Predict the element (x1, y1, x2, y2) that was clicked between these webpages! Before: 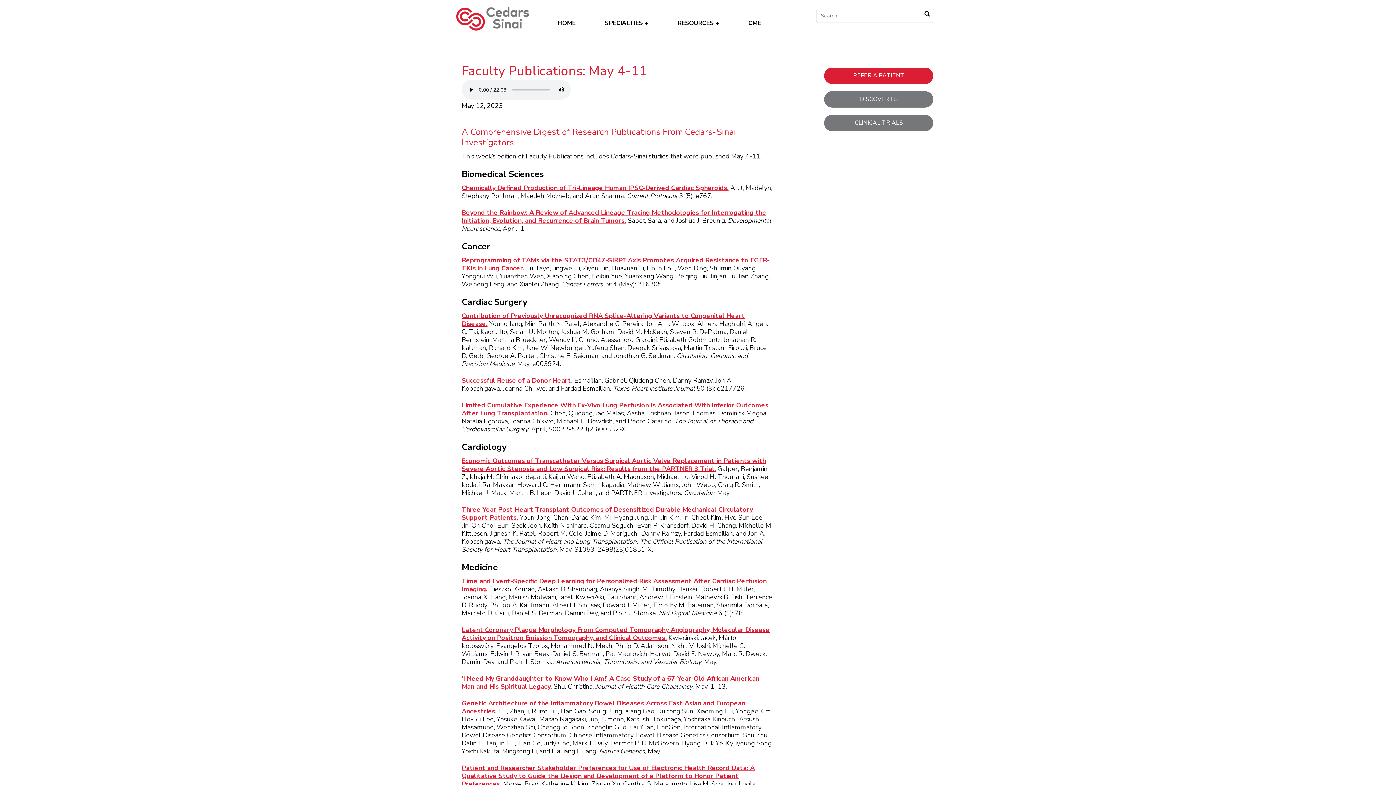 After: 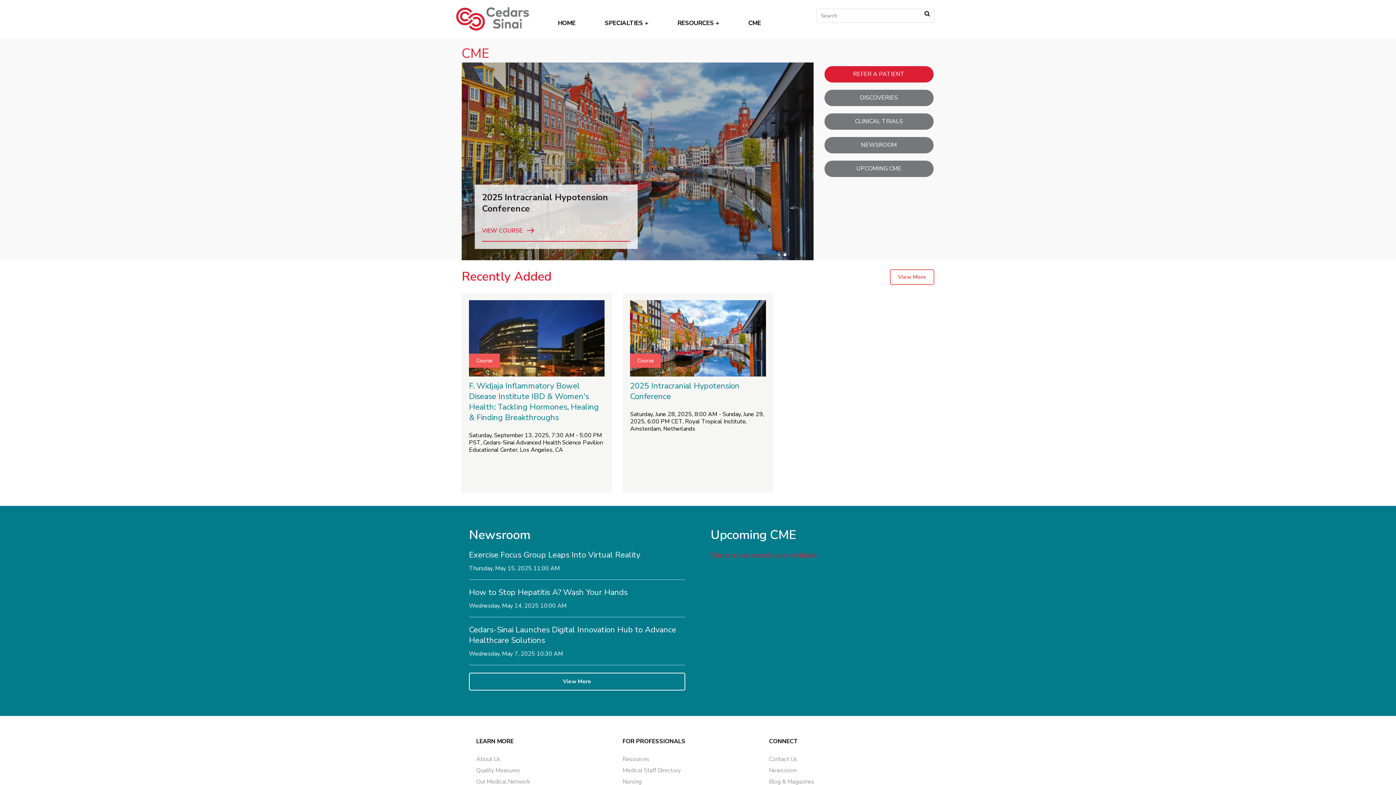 Action: label: CME bbox: (741, 13, 768, 33)